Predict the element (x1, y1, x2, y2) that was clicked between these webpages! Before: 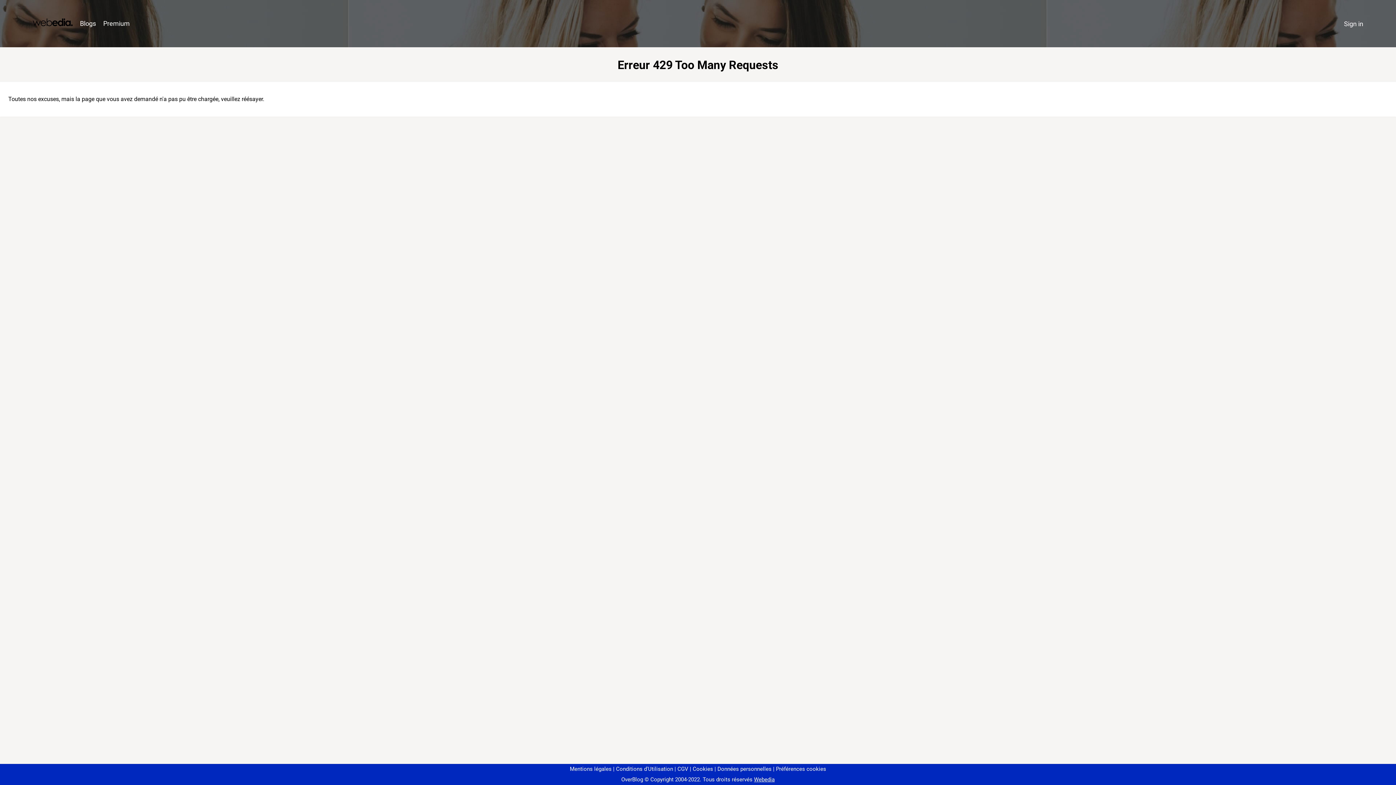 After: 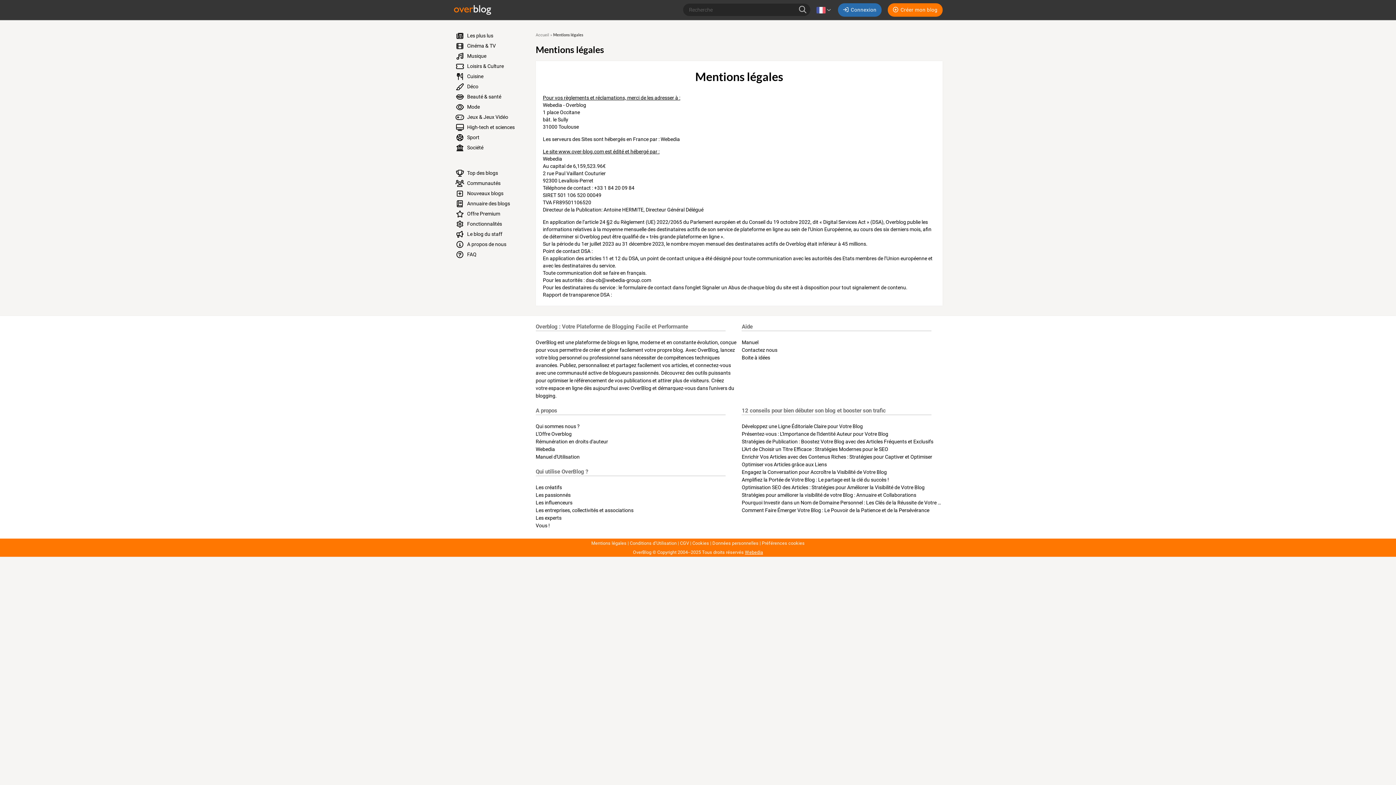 Action: label: Mentions légales bbox: (570, 766, 611, 772)